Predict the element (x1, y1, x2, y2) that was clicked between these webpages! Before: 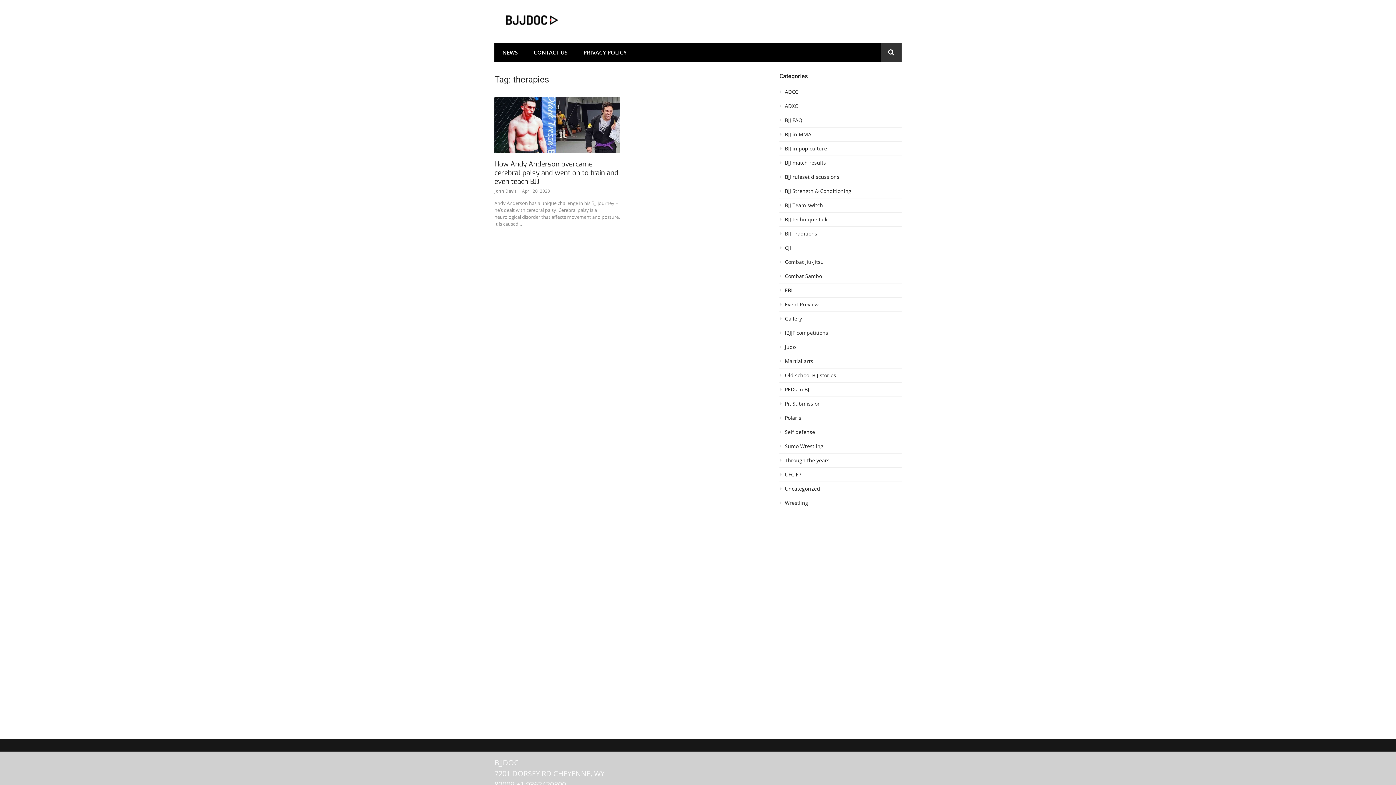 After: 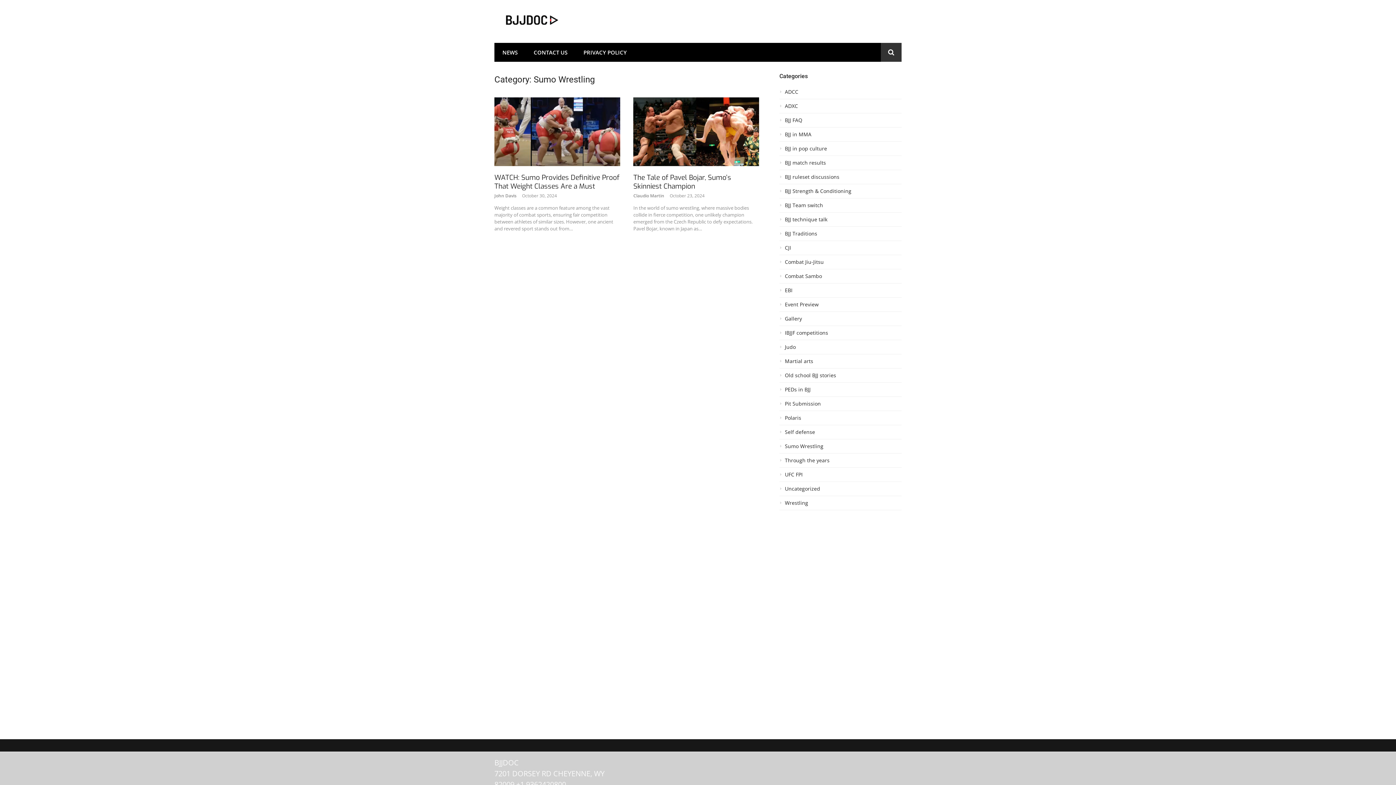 Action: bbox: (779, 443, 901, 453) label: Sumo Wrestling